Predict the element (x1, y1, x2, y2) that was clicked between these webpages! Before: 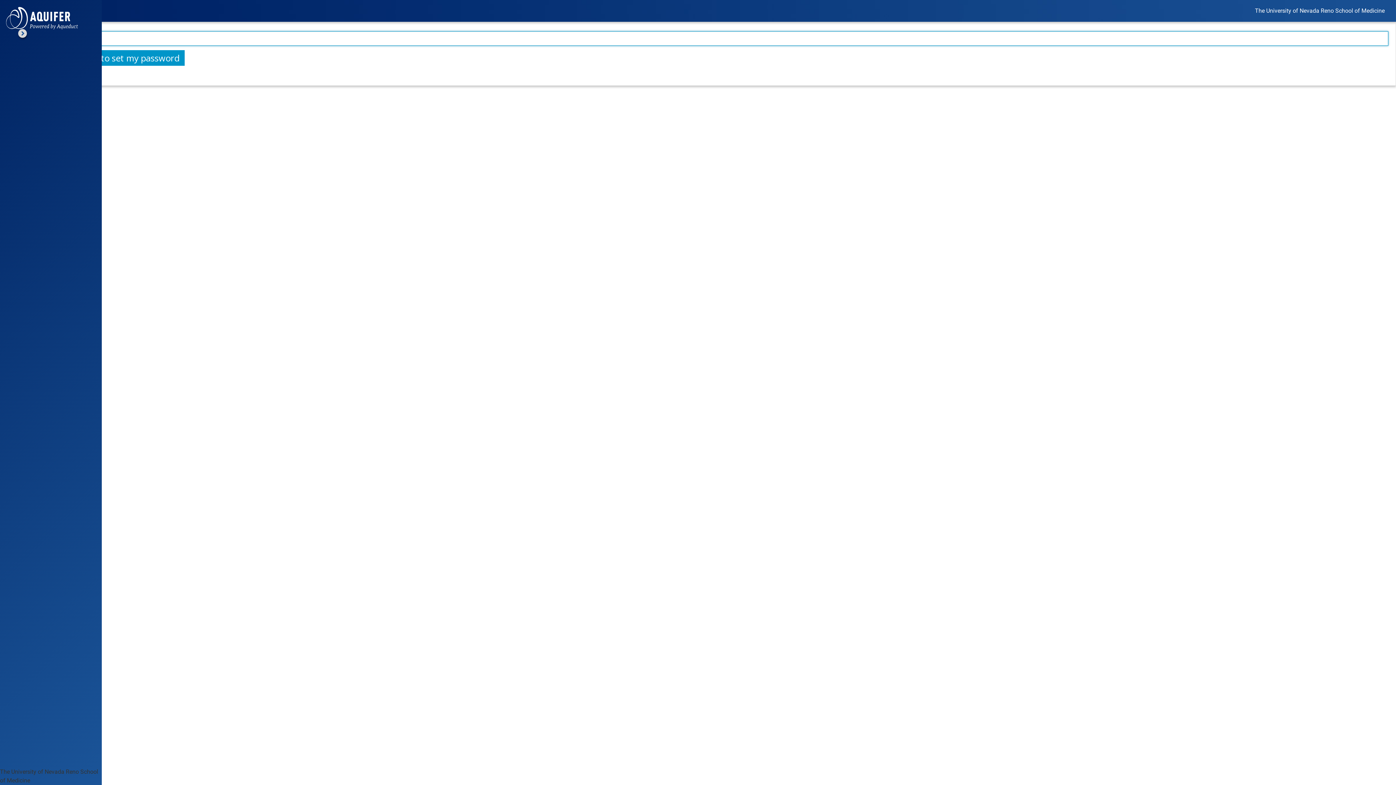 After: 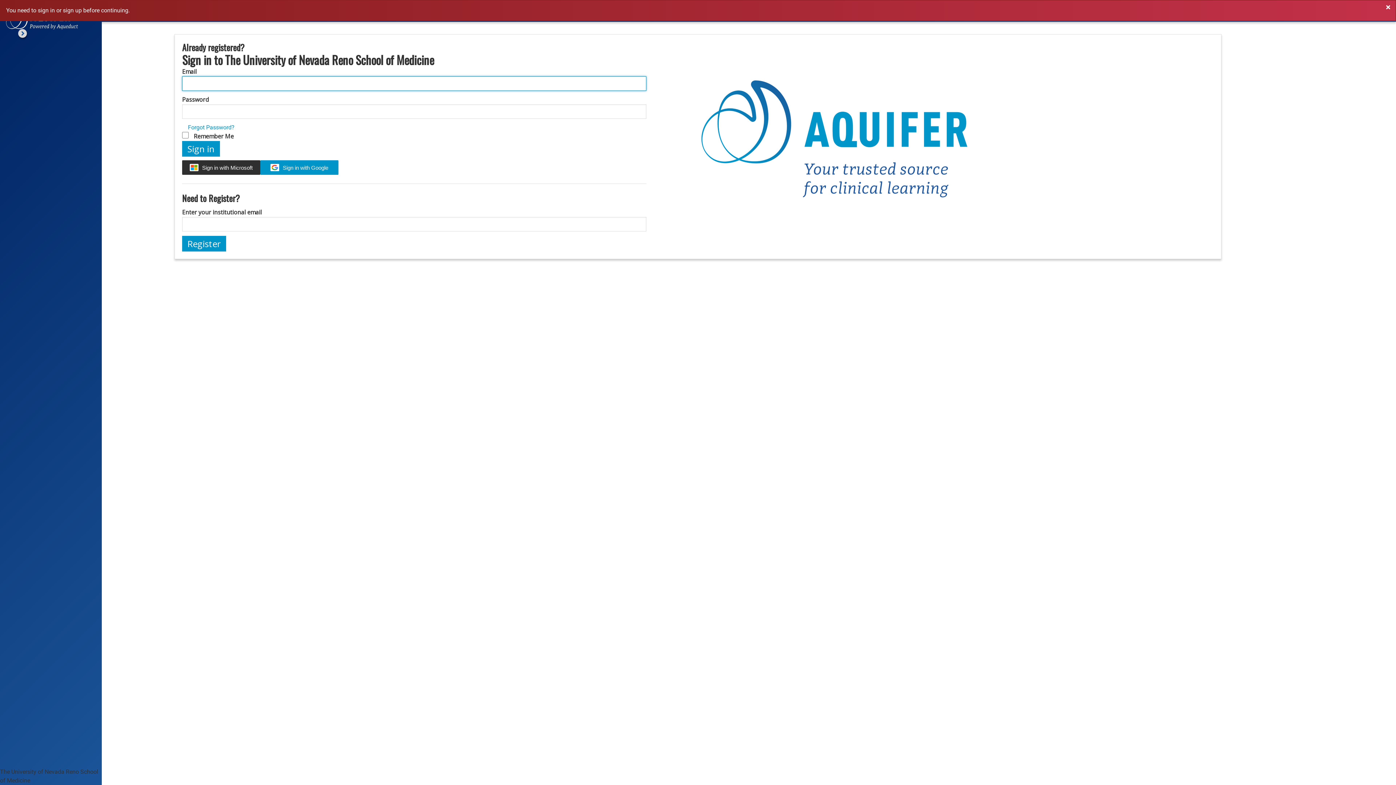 Action: bbox: (0, 0, 101, 33)